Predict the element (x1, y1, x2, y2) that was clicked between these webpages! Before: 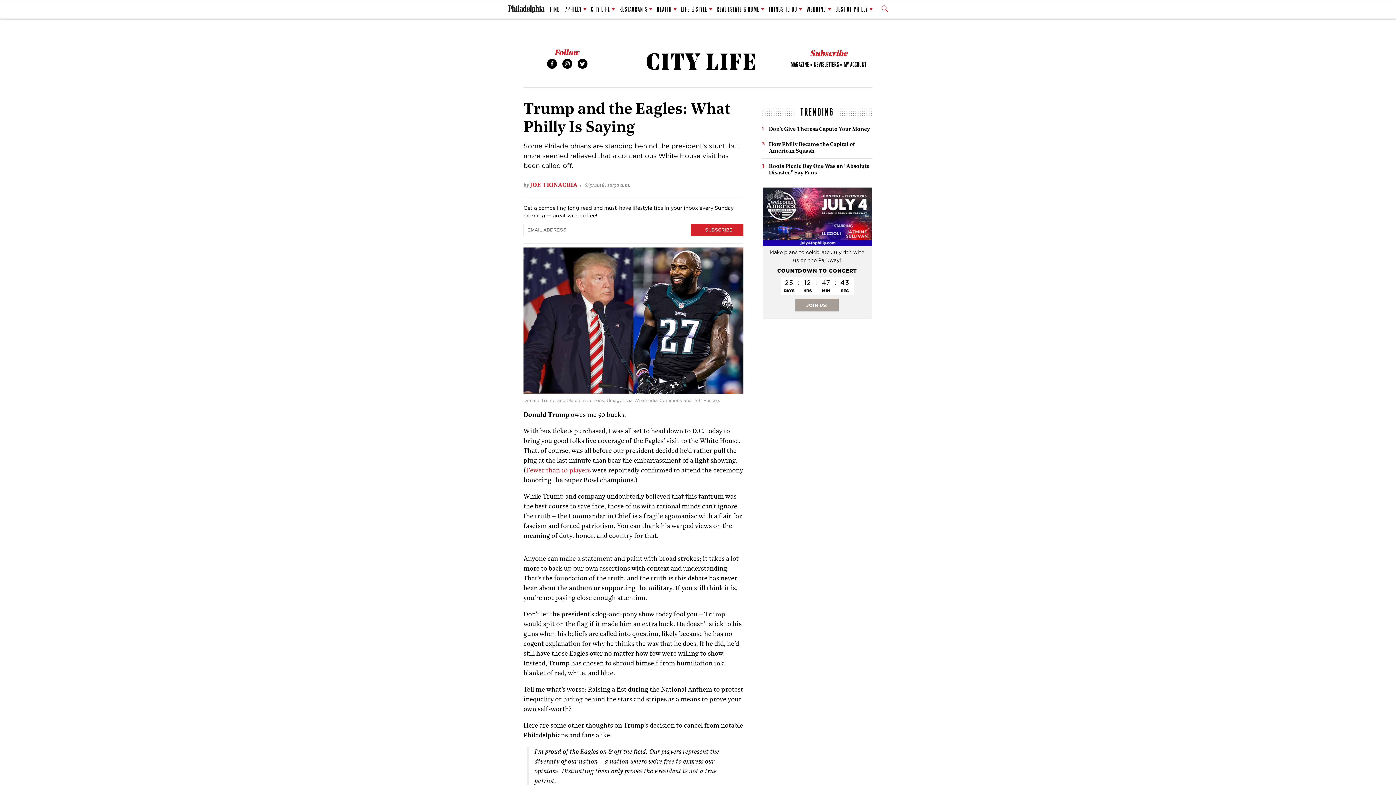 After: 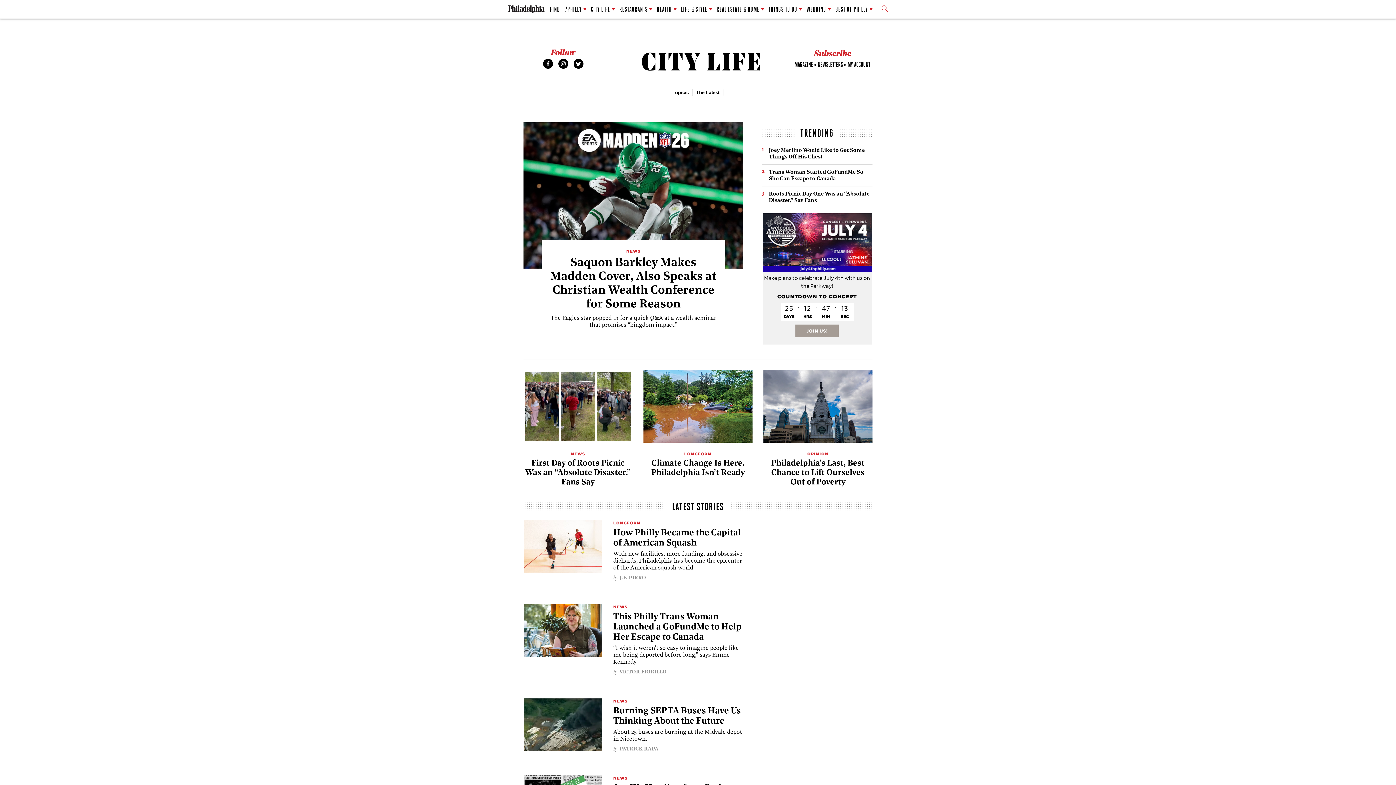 Action: bbox: (610, 46, 785, 77) label: Philadelphia Magazine